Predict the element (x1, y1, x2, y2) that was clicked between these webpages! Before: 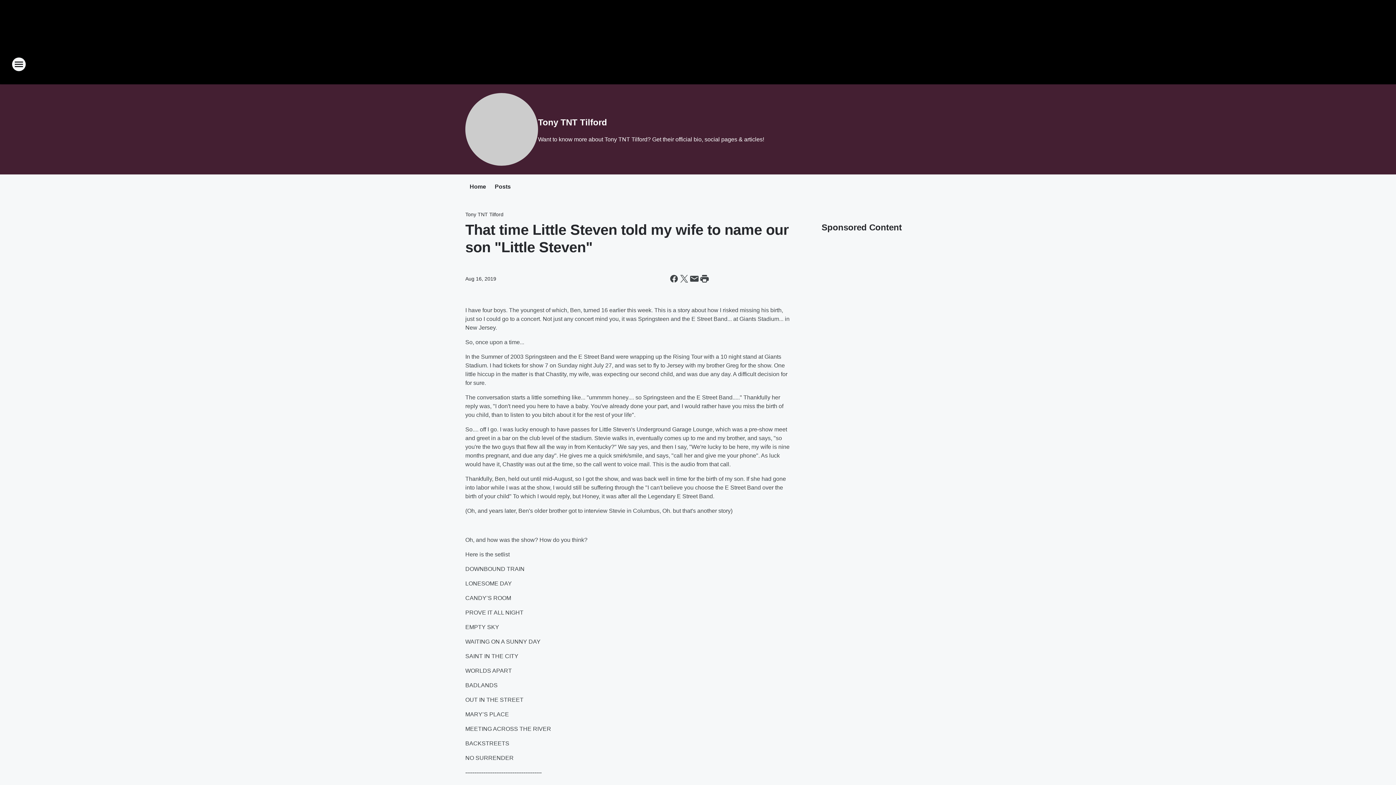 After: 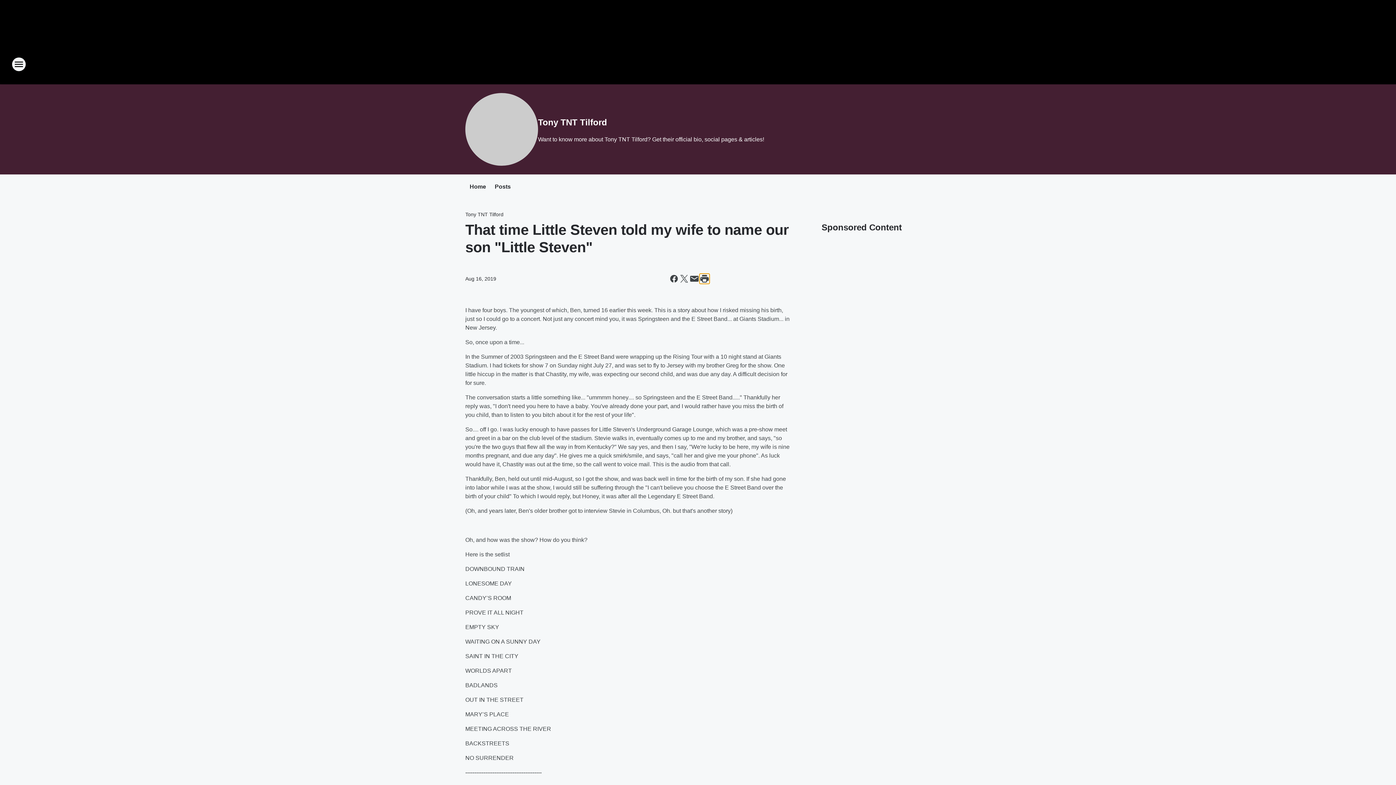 Action: label: Print this page bbox: (699, 273, 709, 284)